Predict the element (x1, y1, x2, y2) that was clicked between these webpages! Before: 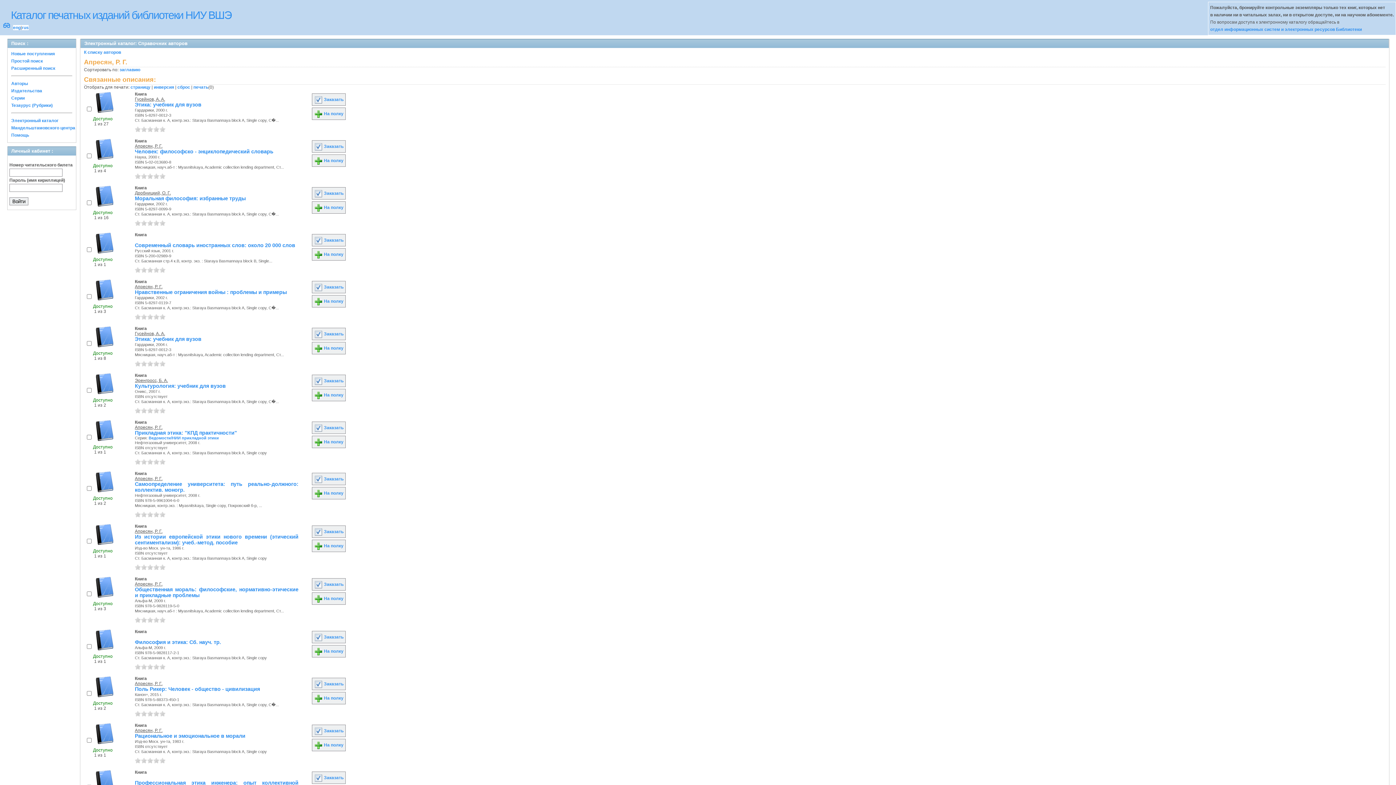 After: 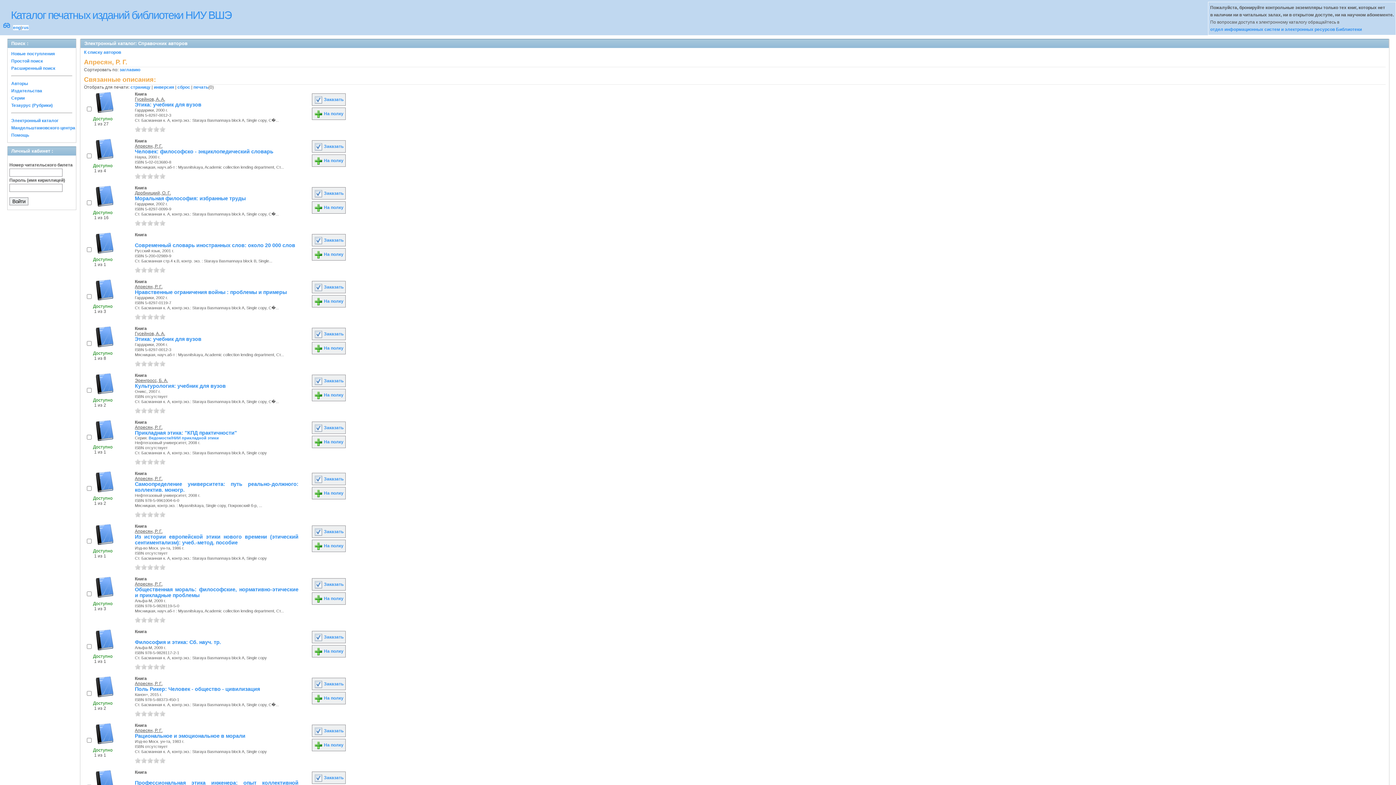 Action: label: Апресян, Р. Г. bbox: (134, 529, 162, 534)